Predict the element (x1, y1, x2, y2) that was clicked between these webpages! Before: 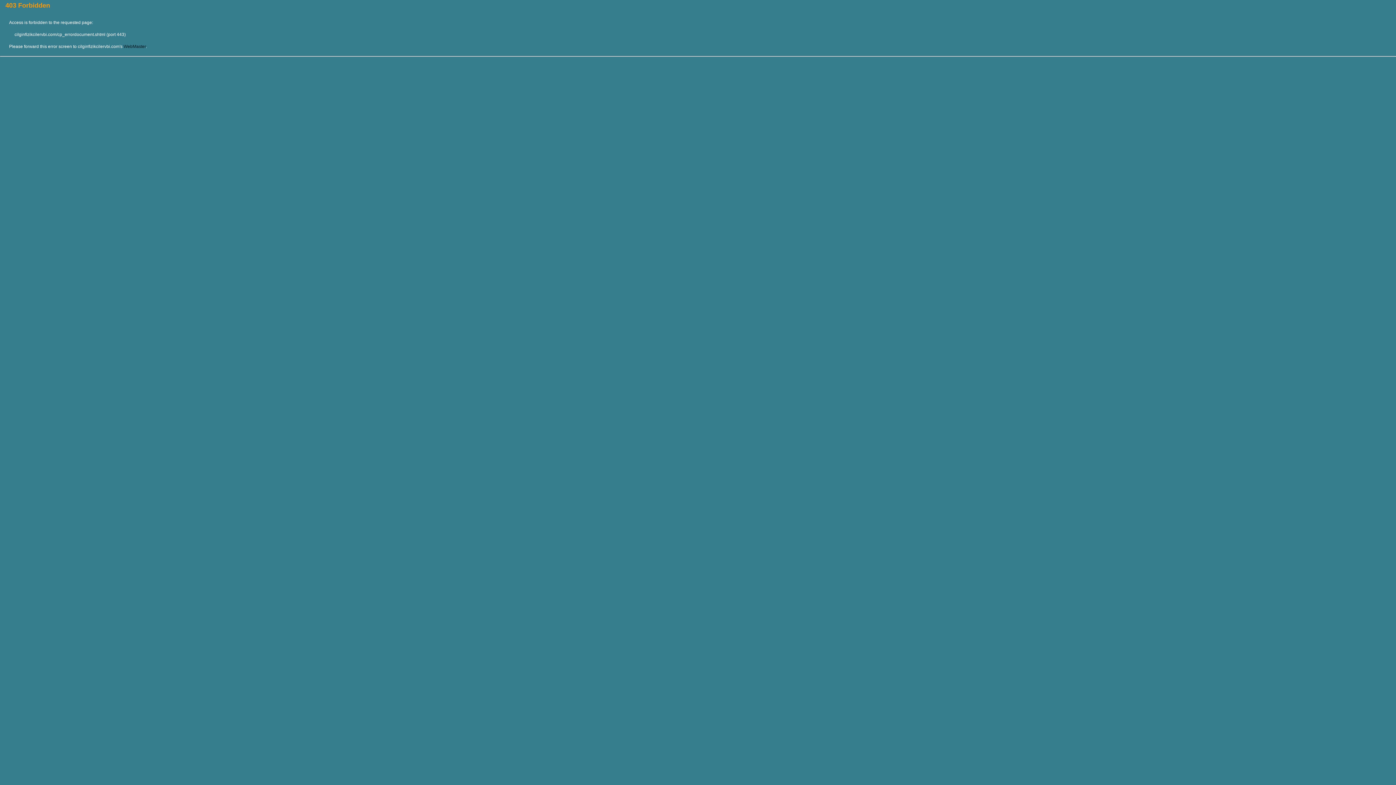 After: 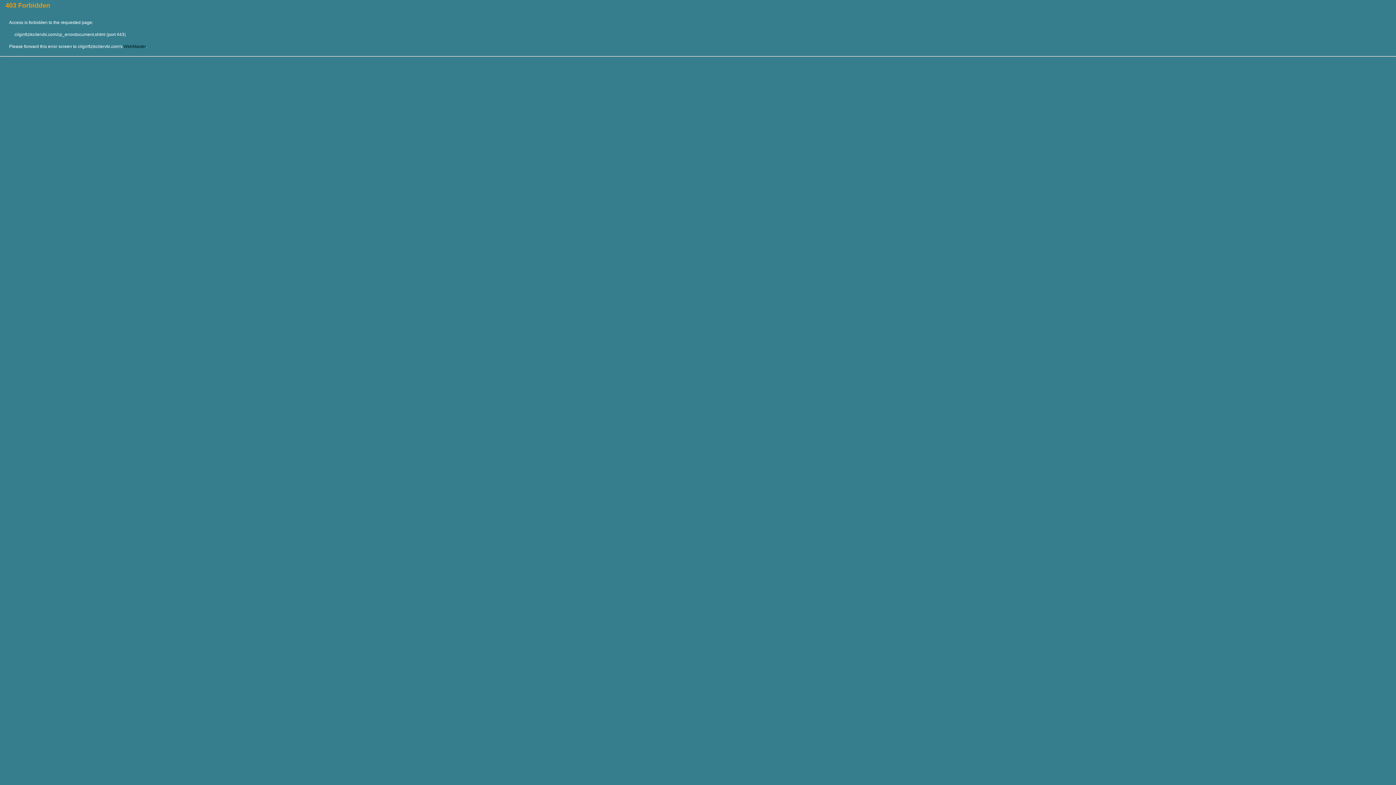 Action: bbox: (123, 44, 145, 49) label: WebMaster